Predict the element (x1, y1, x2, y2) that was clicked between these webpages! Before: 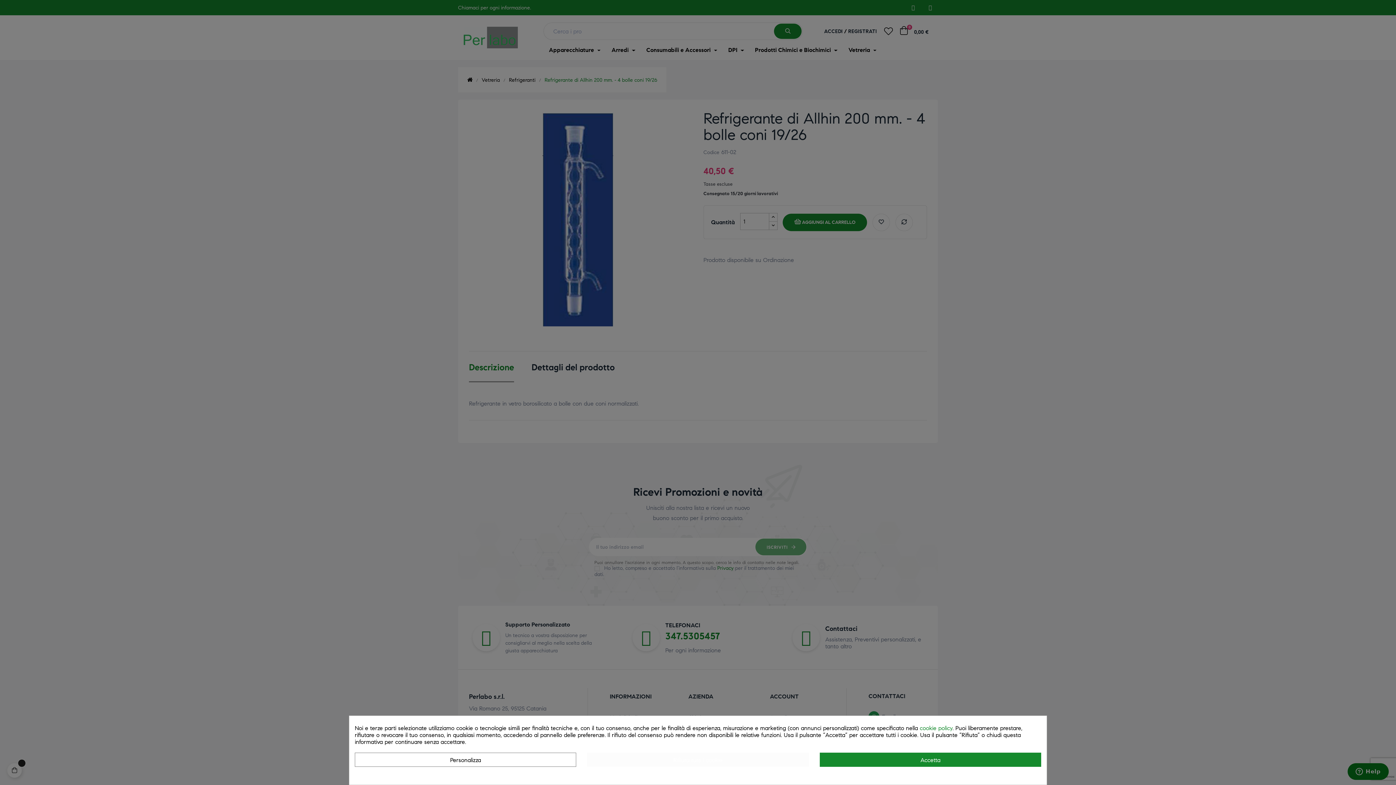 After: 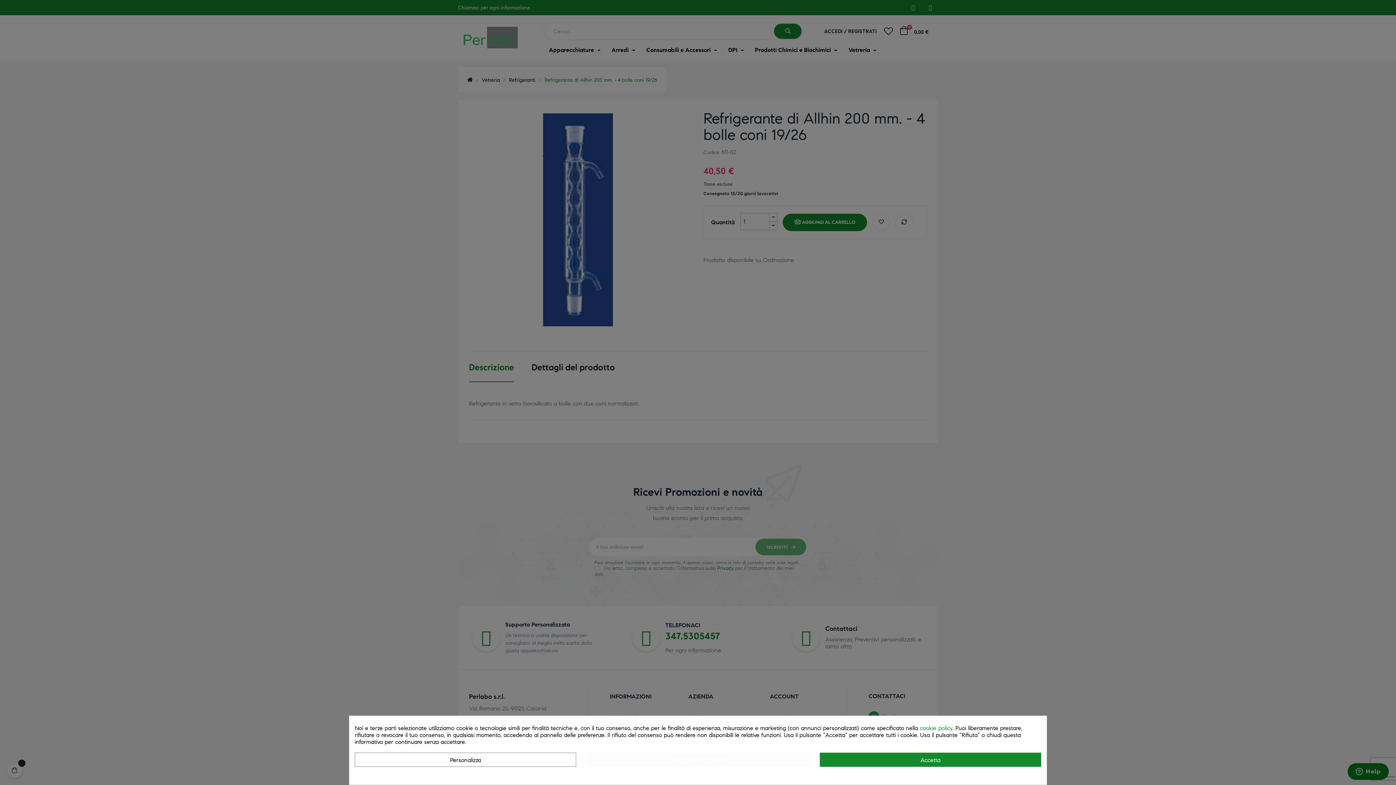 Action: bbox: (920, 725, 952, 732) label: cookie policy